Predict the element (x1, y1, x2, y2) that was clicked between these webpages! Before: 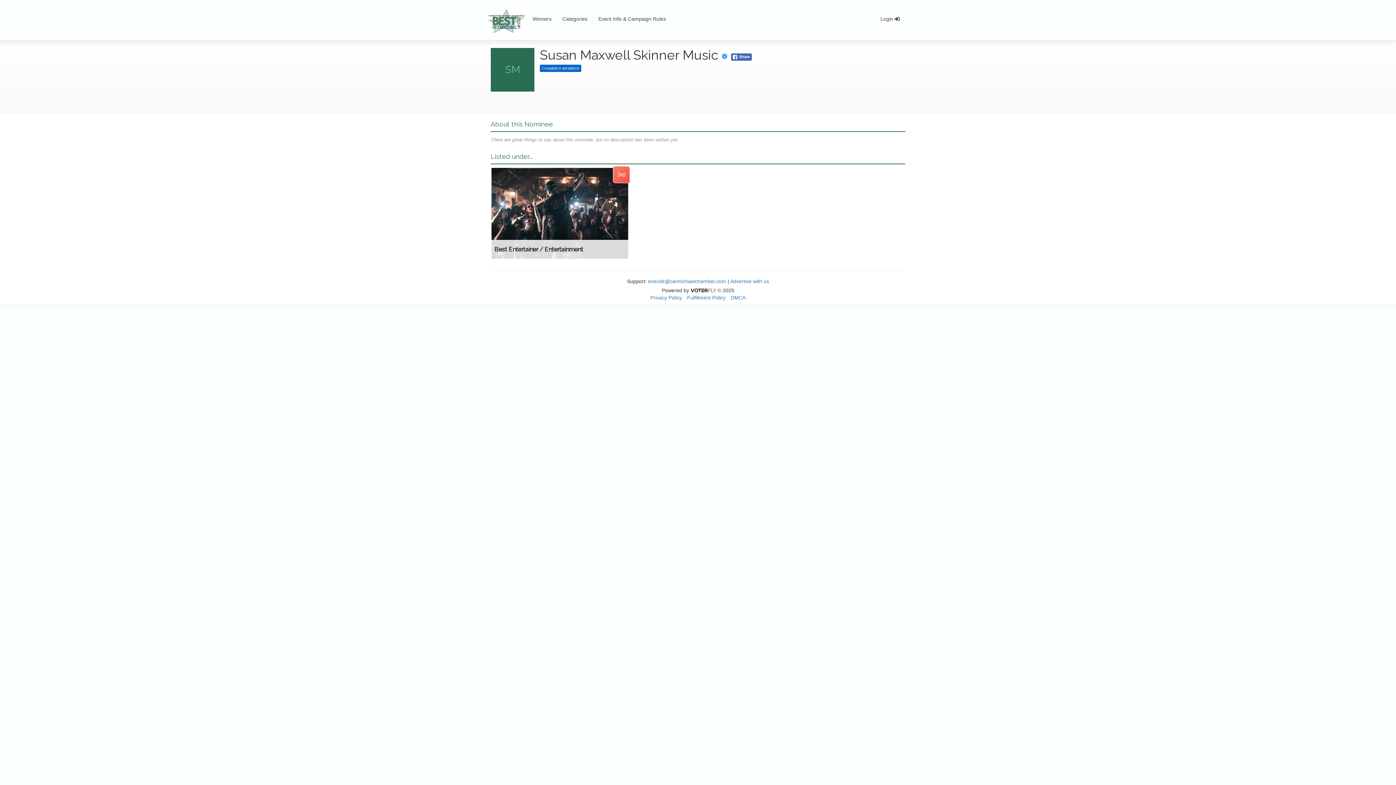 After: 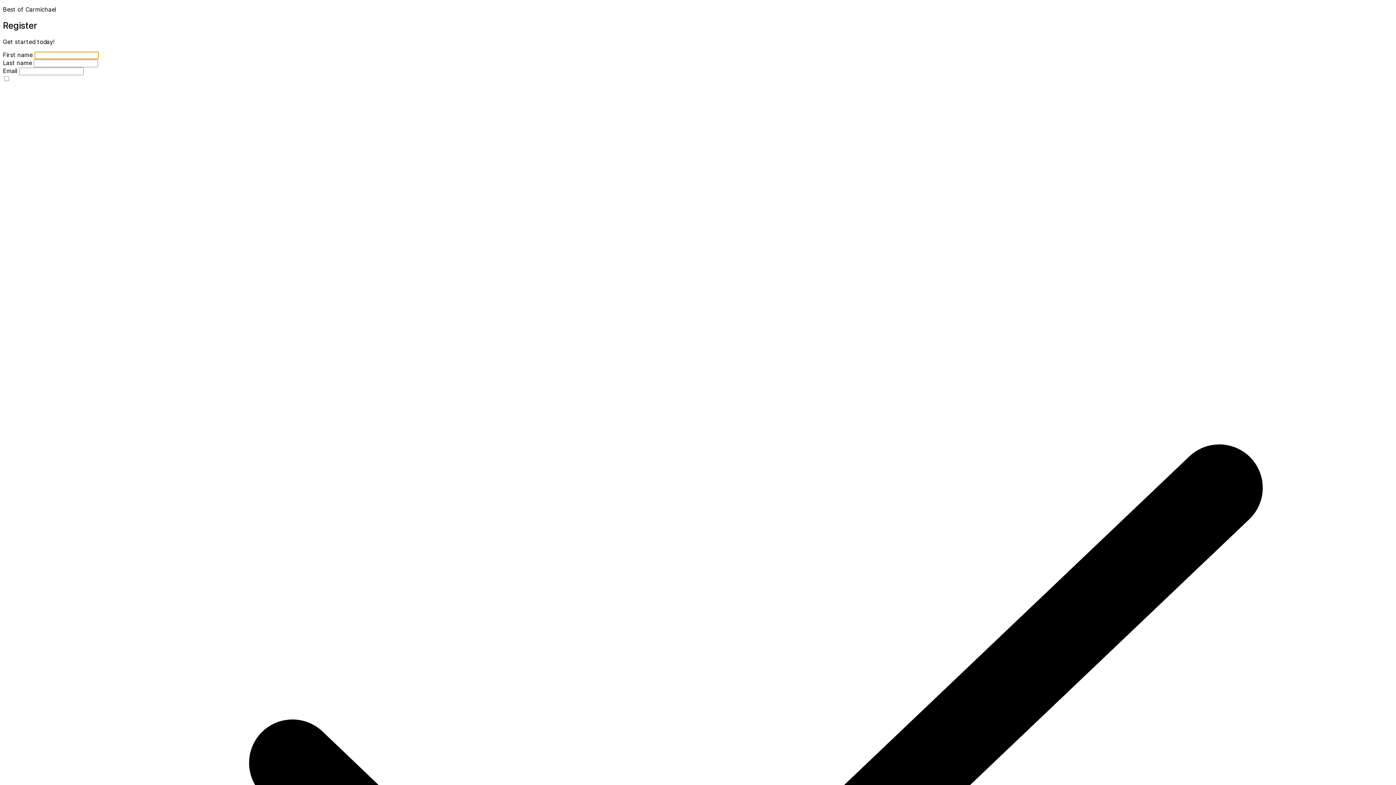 Action: bbox: (875, 3, 905, 34) label: Login 